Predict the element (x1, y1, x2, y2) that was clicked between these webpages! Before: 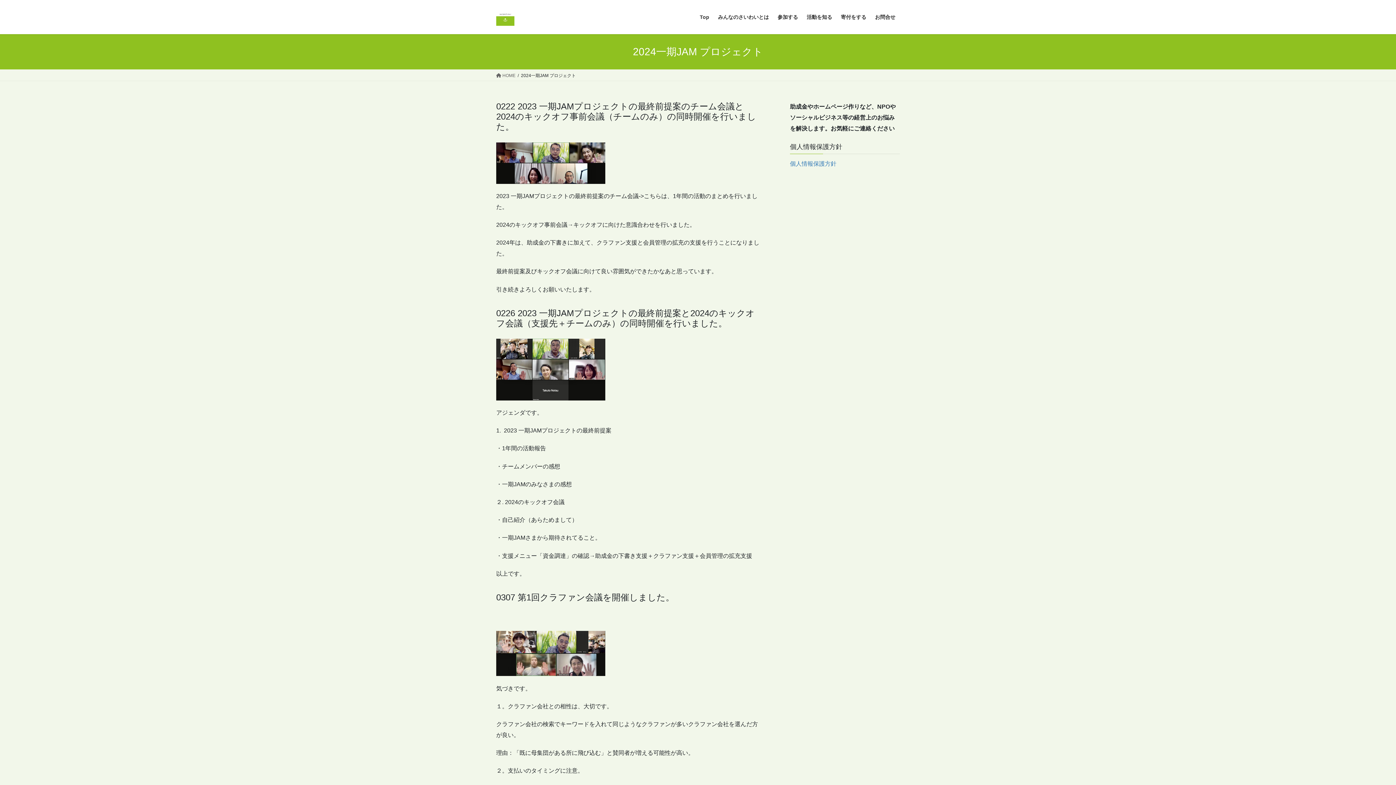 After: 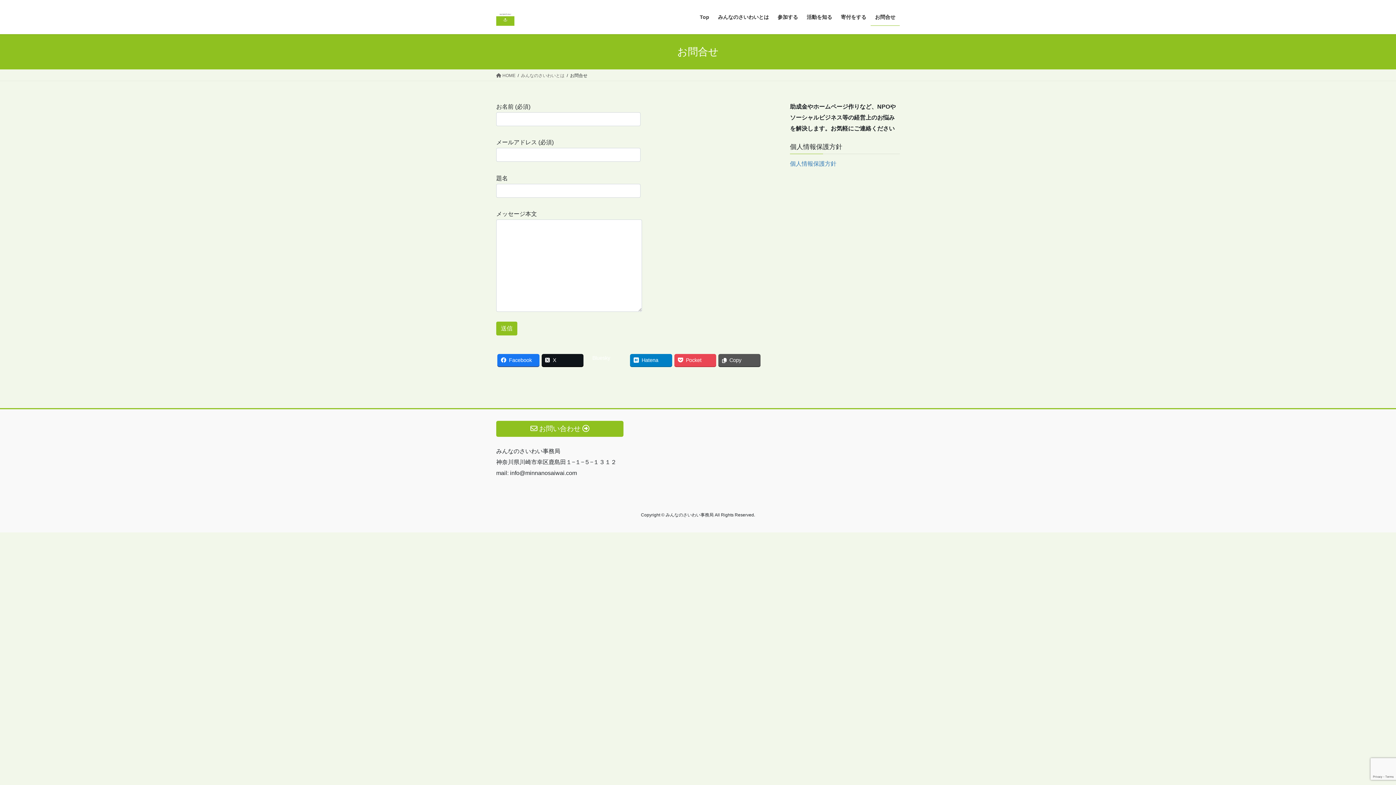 Action: label: お問合せ bbox: (870, 8, 900, 25)